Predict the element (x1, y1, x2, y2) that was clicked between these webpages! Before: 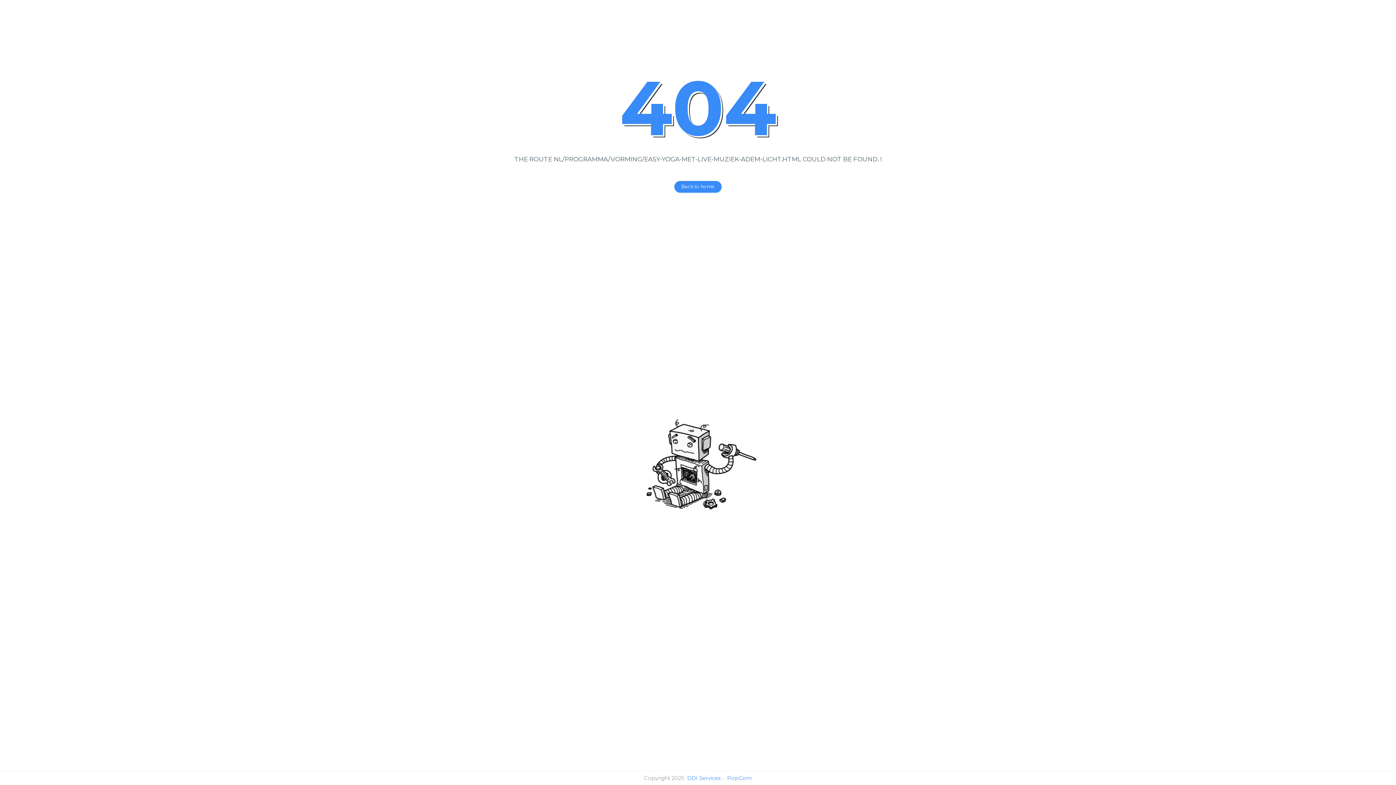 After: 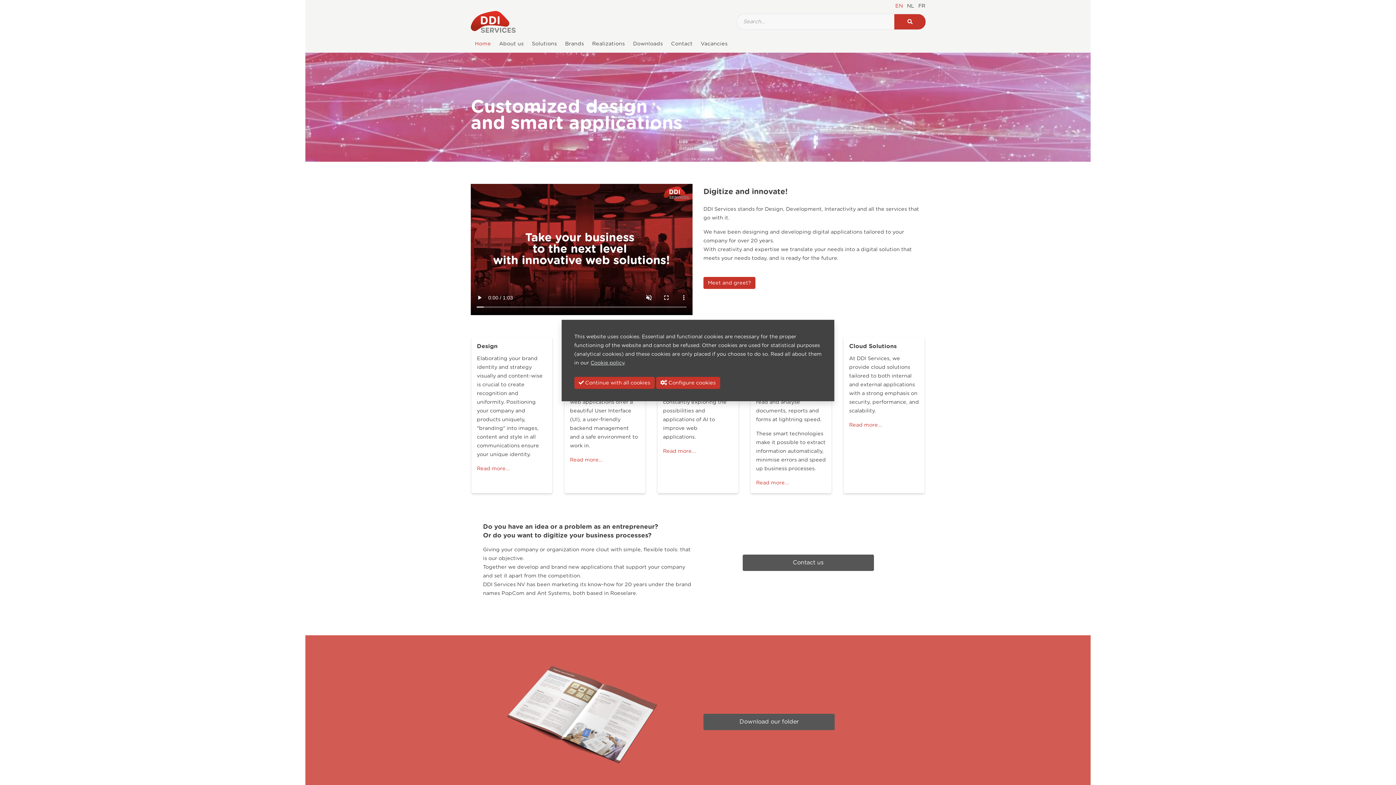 Action: bbox: (687, 775, 720, 781) label: DDI Services